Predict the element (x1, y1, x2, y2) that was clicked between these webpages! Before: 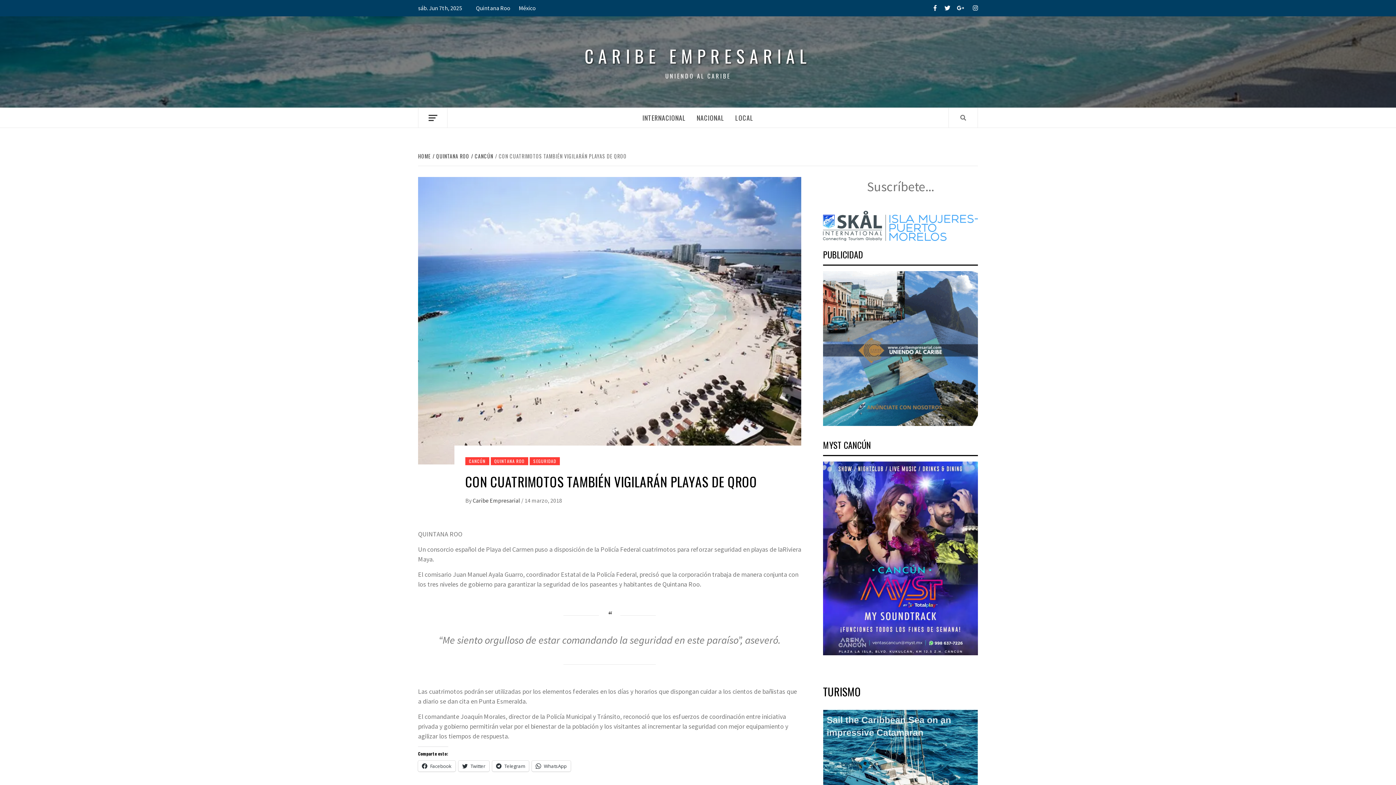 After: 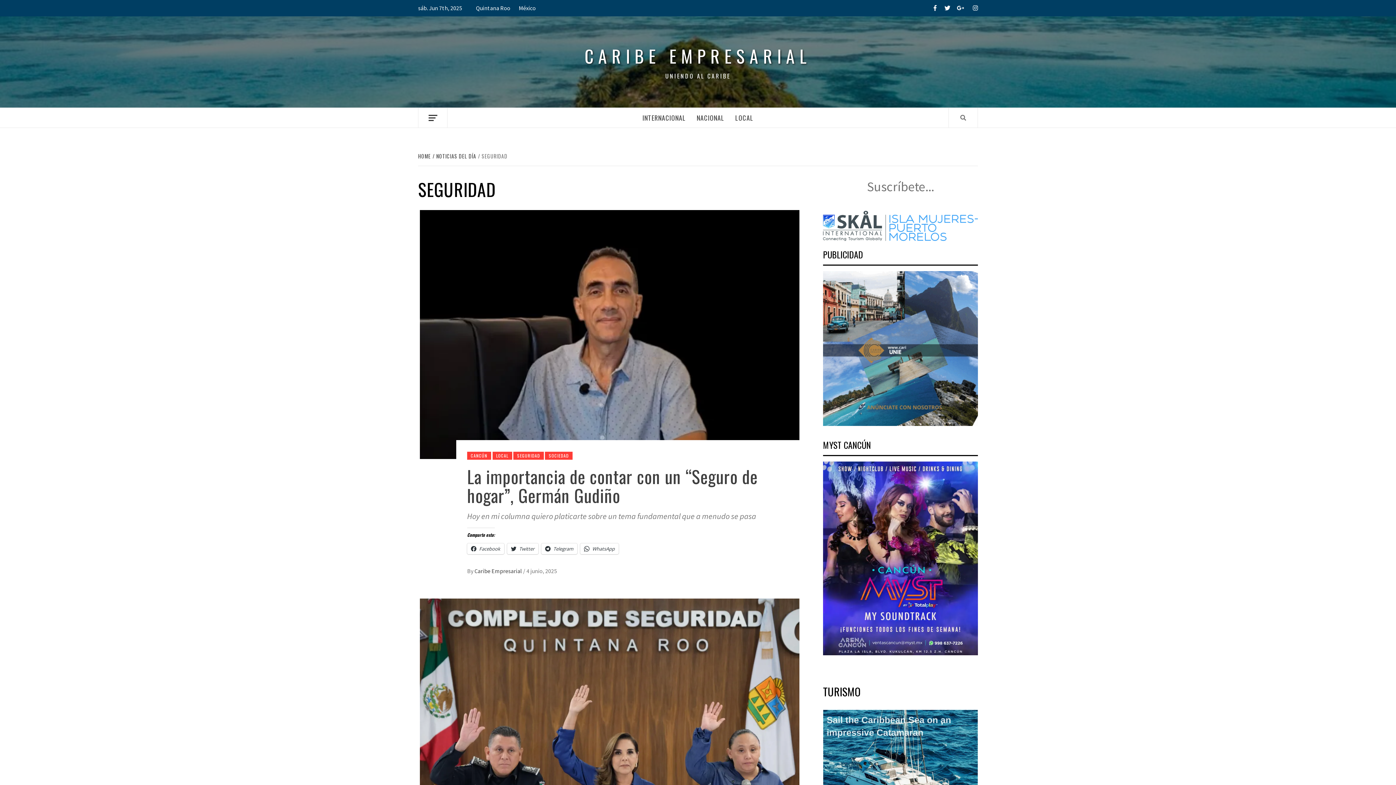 Action: label: SEGURIDAD bbox: (529, 457, 560, 465)